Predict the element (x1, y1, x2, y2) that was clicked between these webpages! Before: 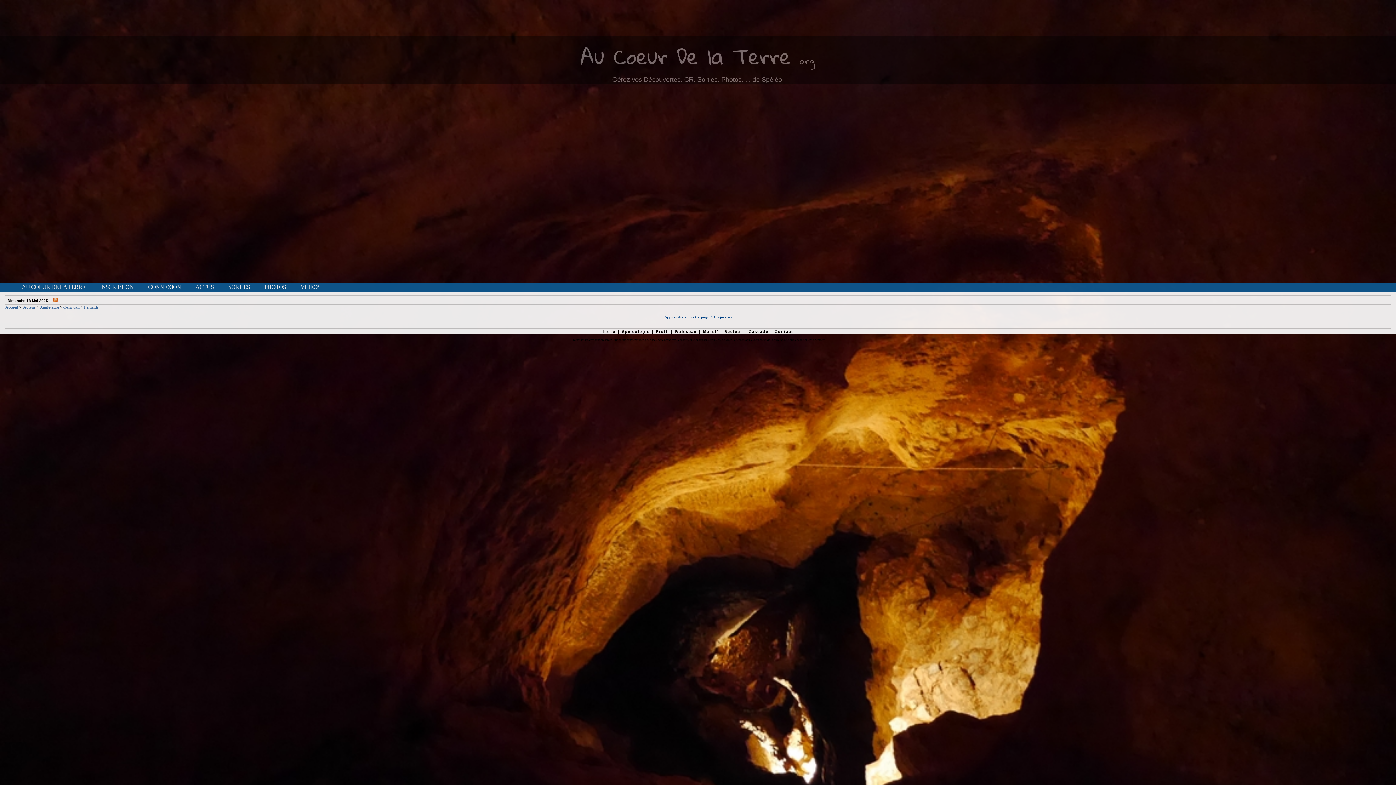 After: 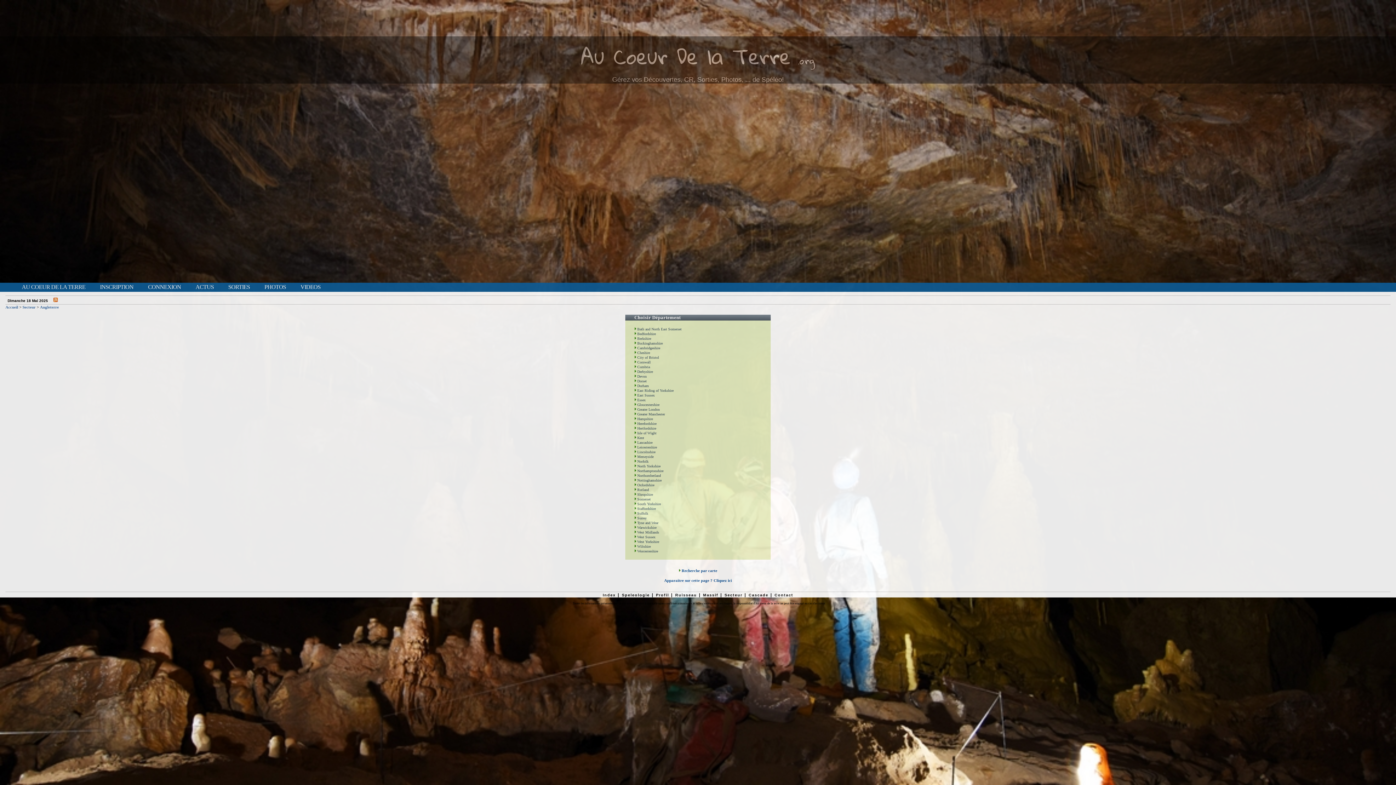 Action: label: Angleterre bbox: (40, 304, 58, 309)